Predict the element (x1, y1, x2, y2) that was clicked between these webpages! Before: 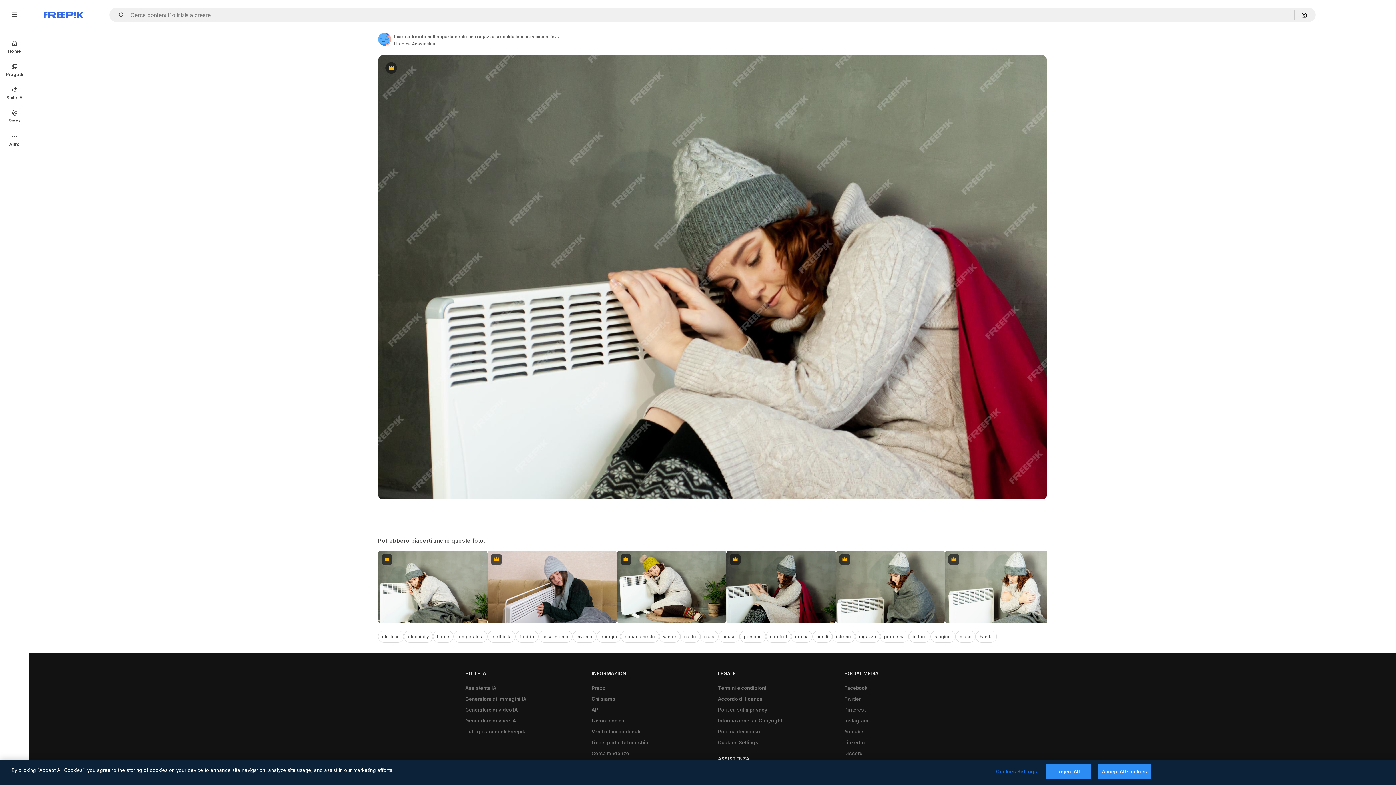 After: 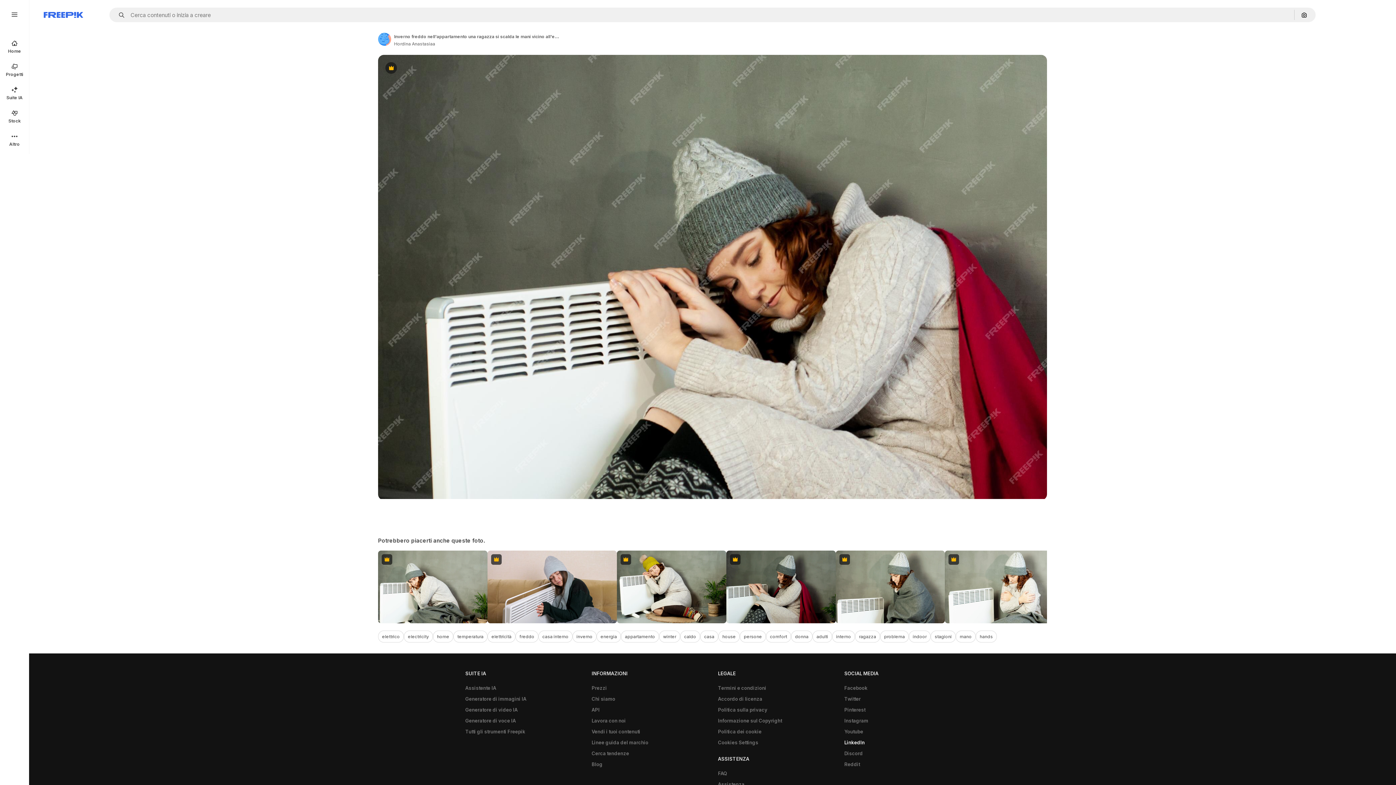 Action: bbox: (840, 737, 868, 748) label: LinkedIn